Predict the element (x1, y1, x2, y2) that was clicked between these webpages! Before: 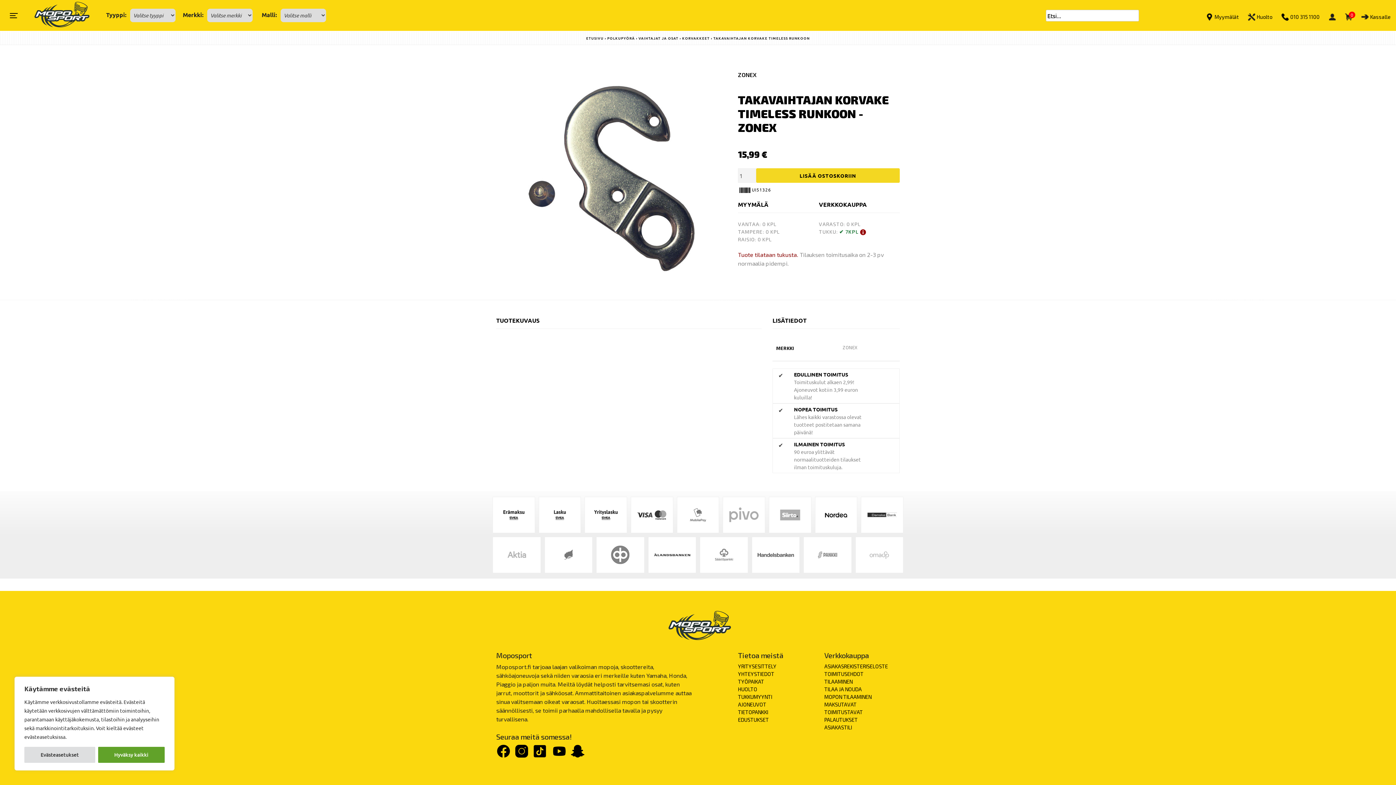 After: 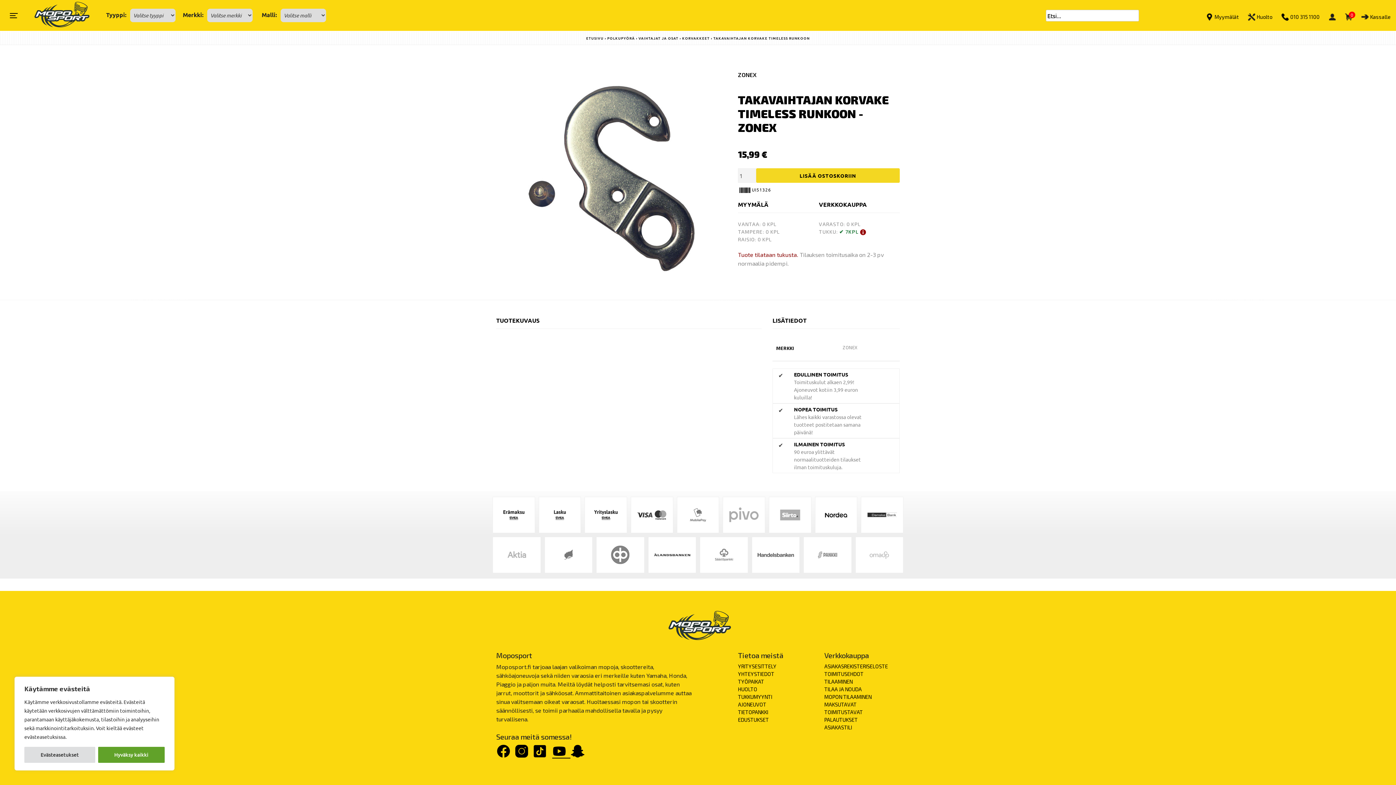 Action: bbox: (552, 744, 570, 758)